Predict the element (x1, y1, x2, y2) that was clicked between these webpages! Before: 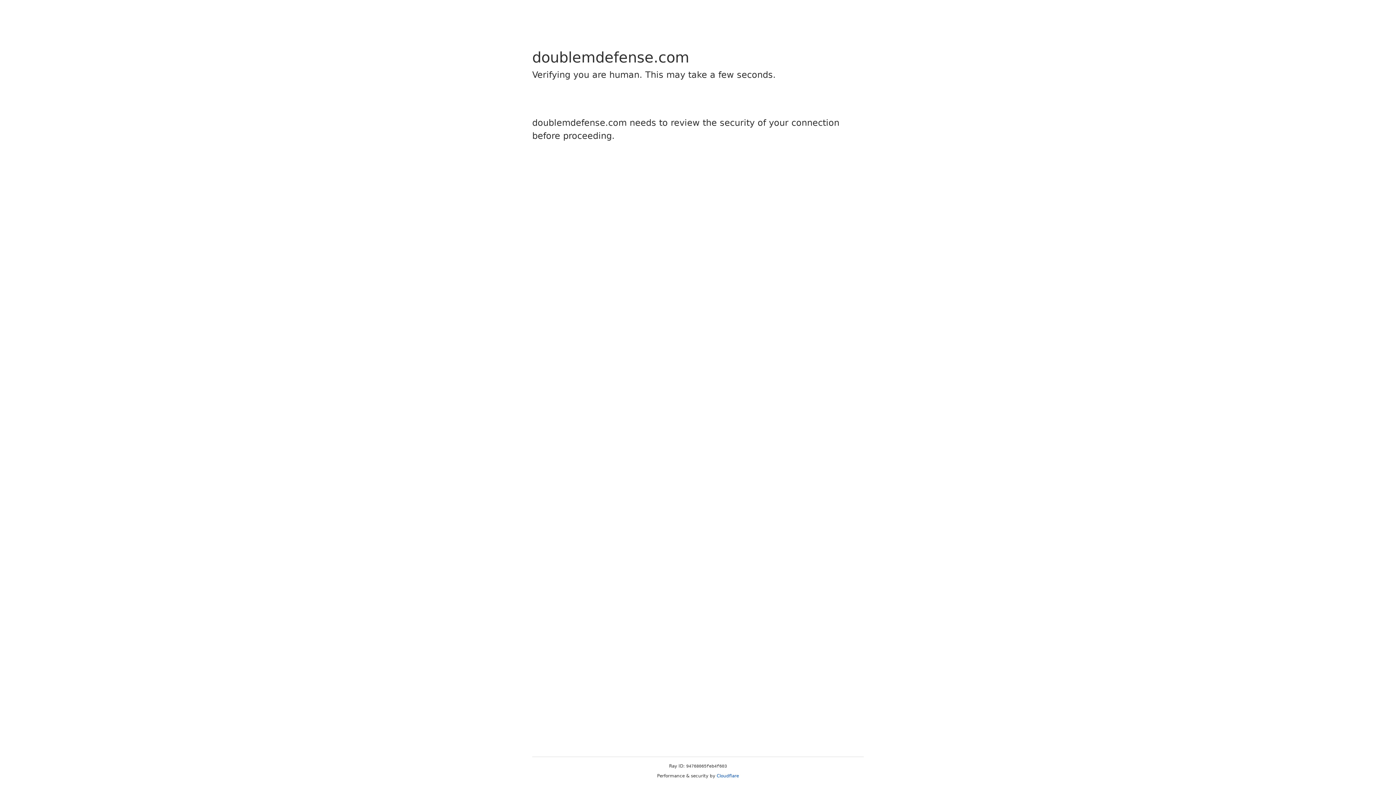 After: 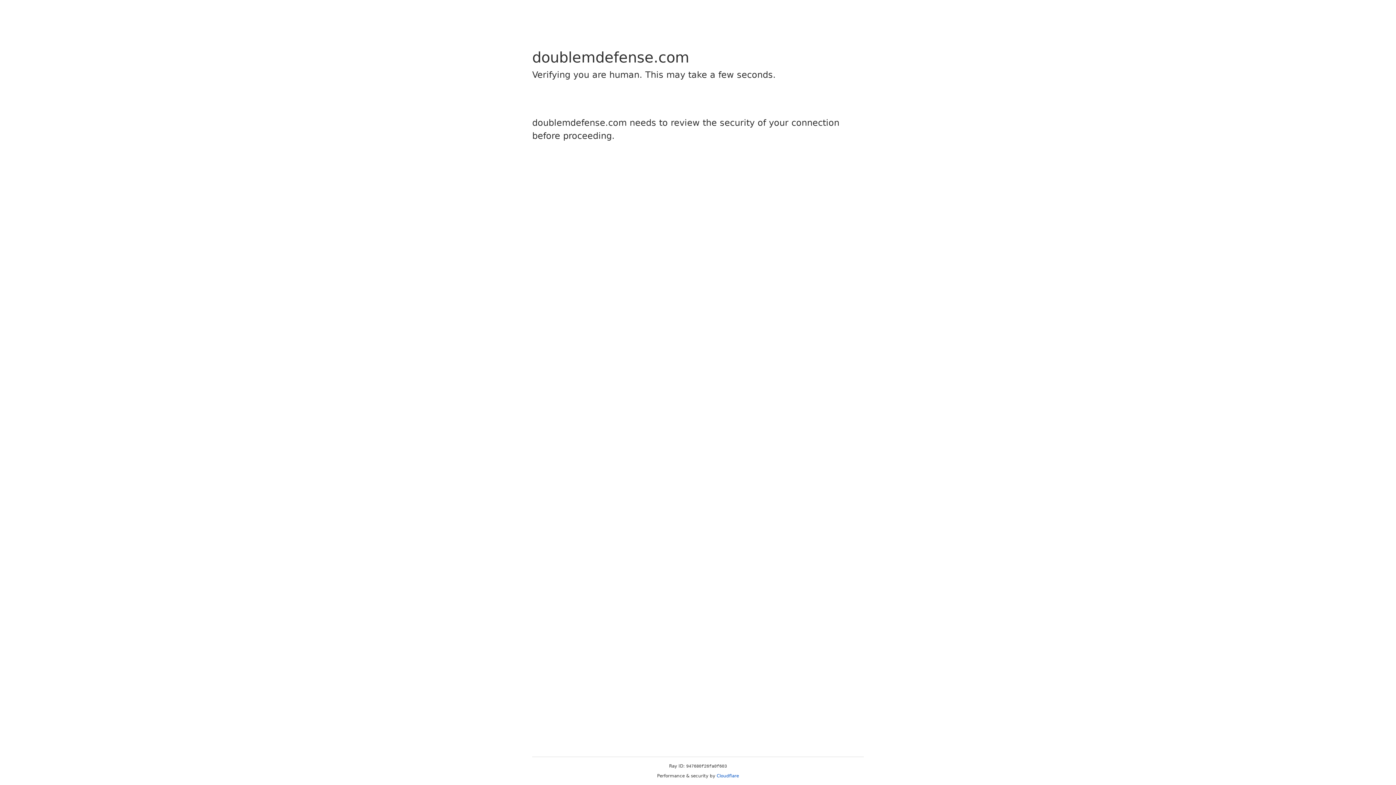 Action: bbox: (716, 773, 739, 778) label: Cloudflare